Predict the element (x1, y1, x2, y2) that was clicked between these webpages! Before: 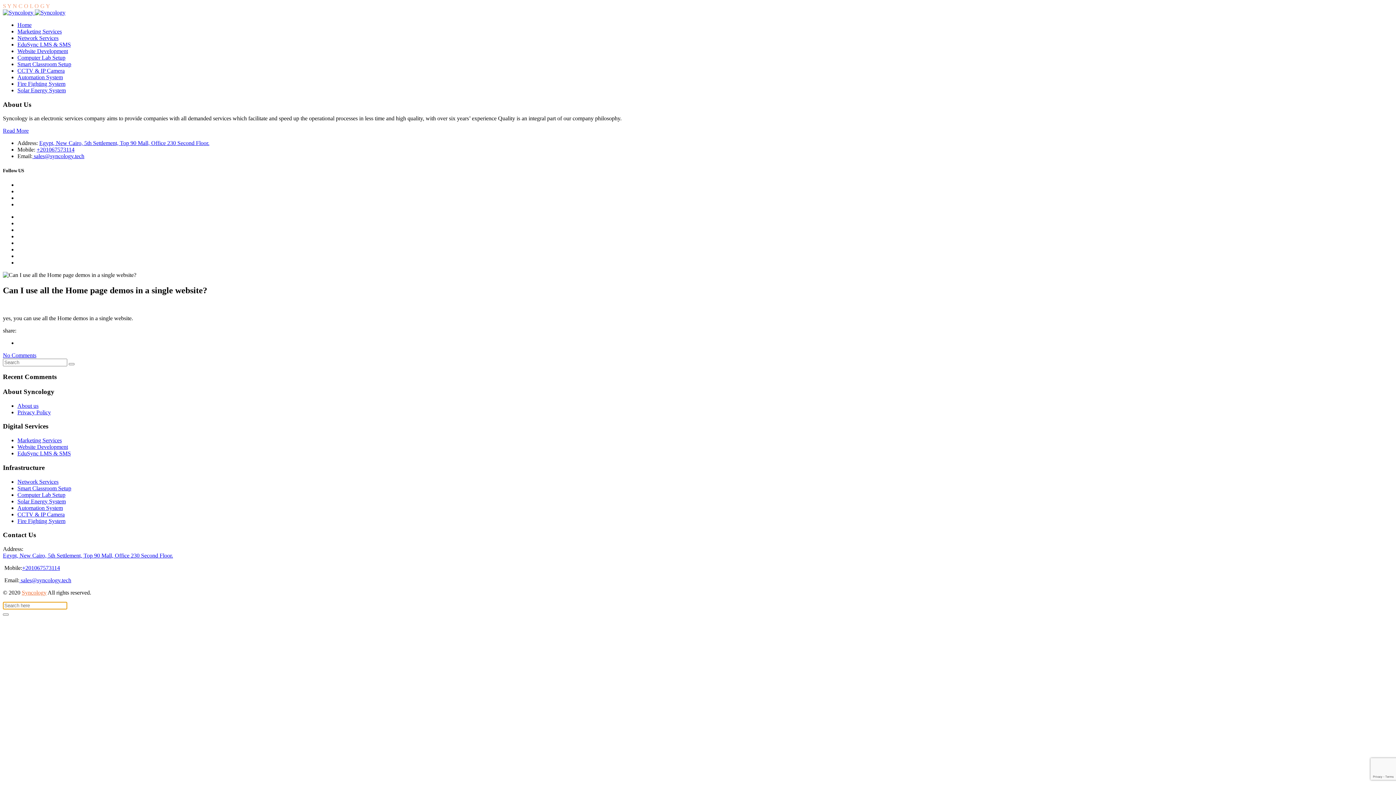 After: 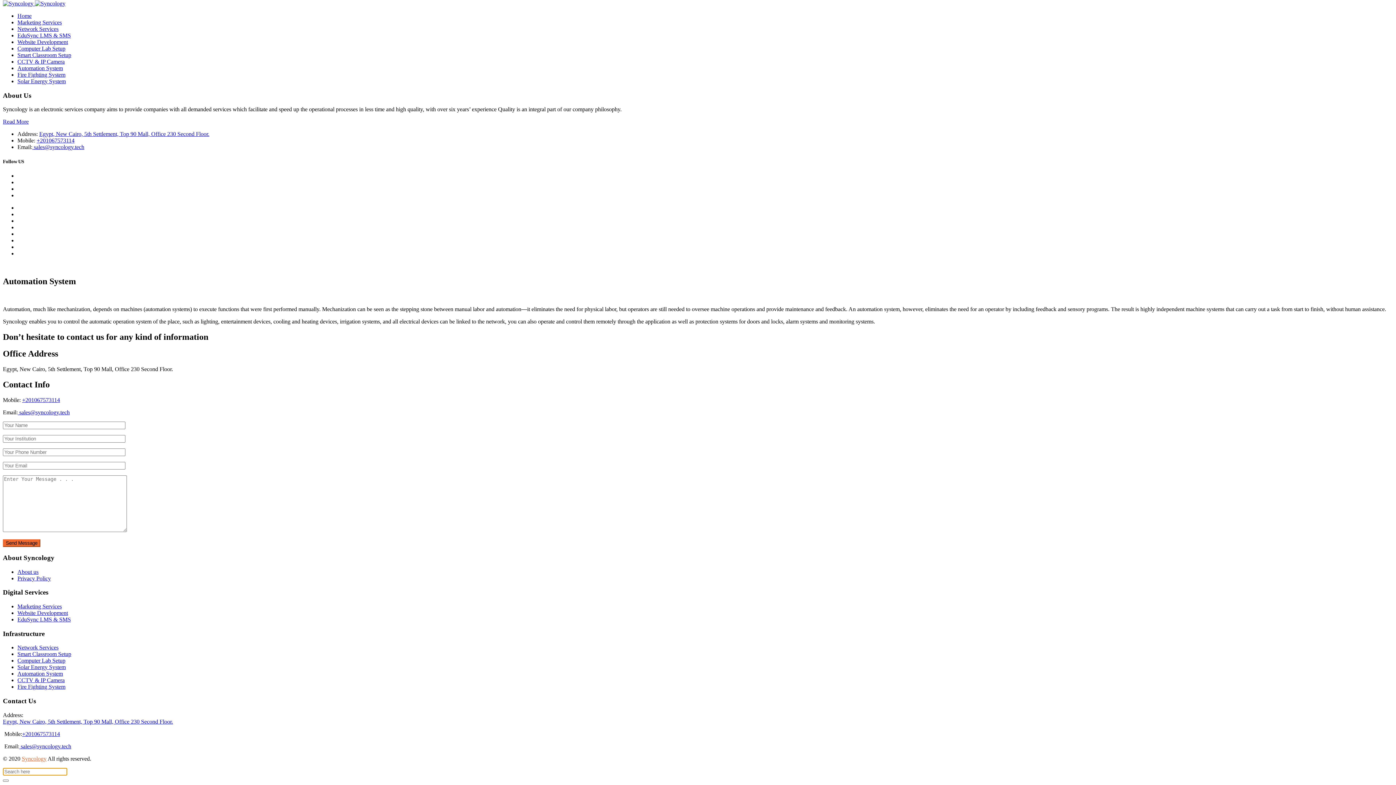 Action: label: Automation System bbox: (17, 504, 62, 511)